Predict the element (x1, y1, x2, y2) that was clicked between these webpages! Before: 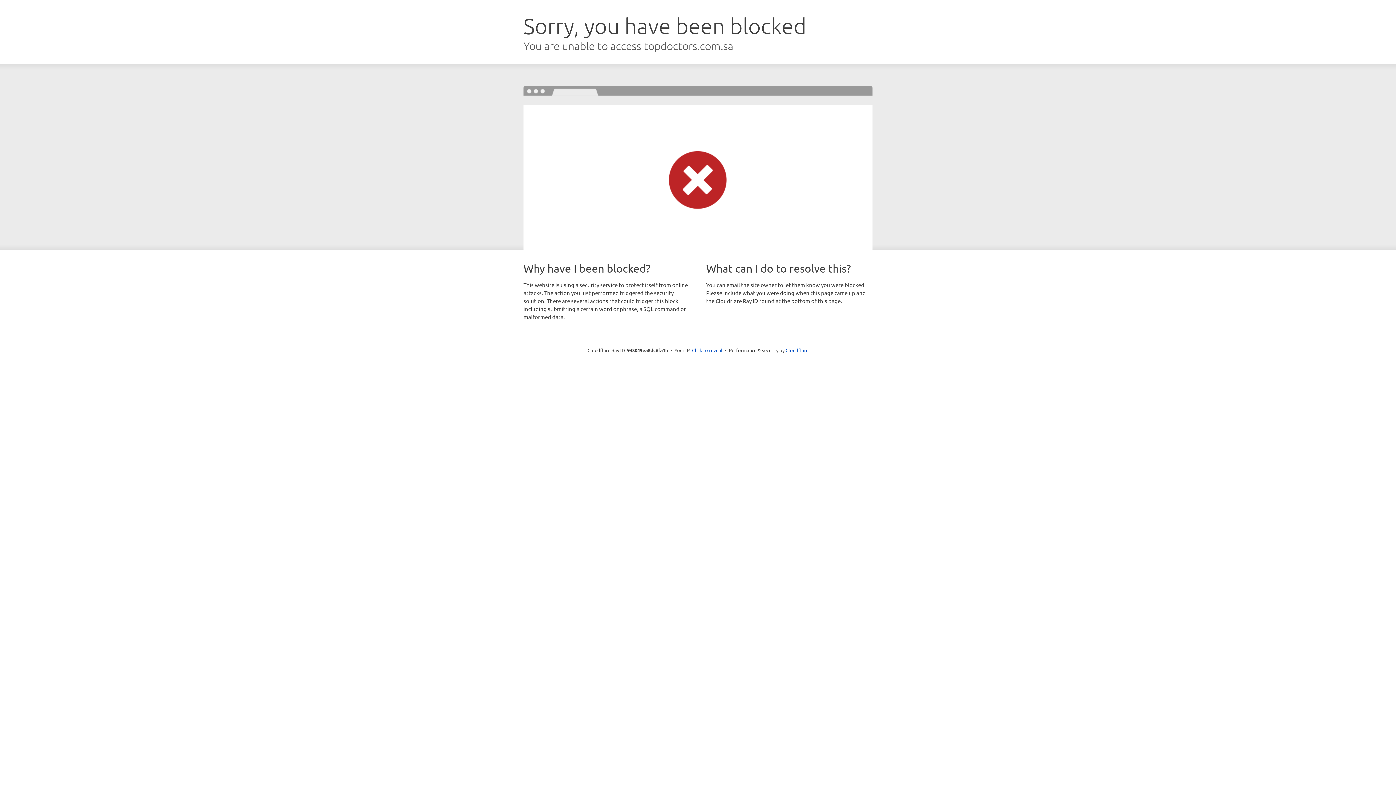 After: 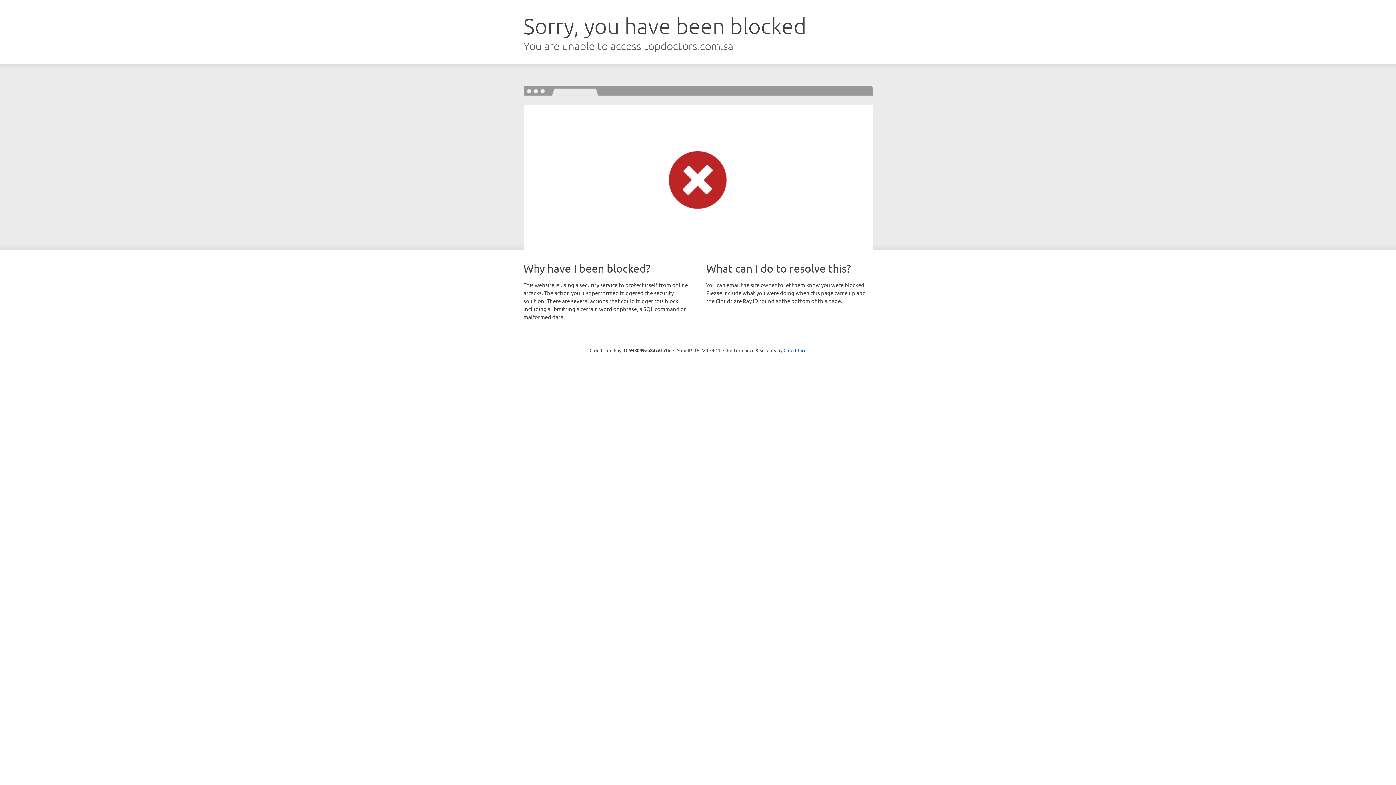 Action: label: Click to reveal bbox: (692, 346, 722, 353)